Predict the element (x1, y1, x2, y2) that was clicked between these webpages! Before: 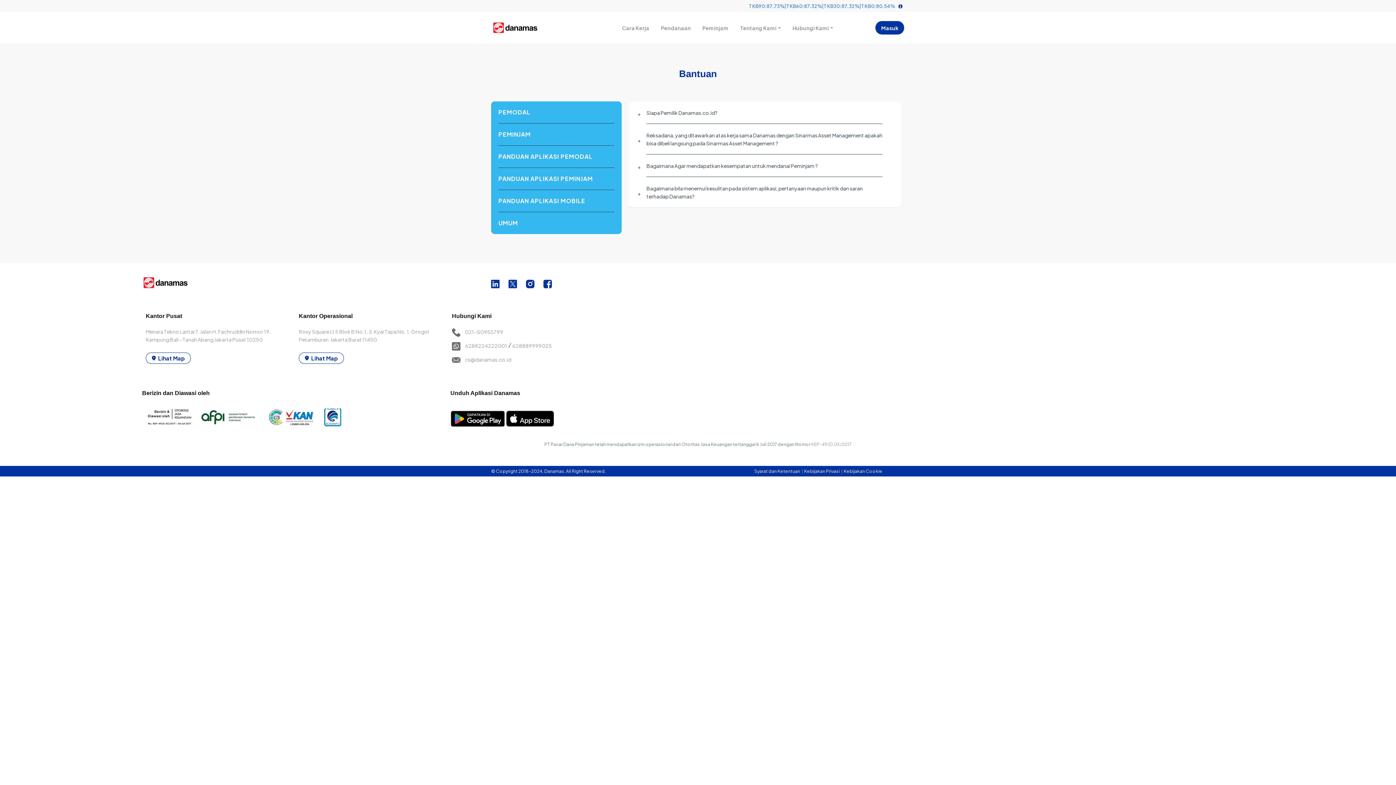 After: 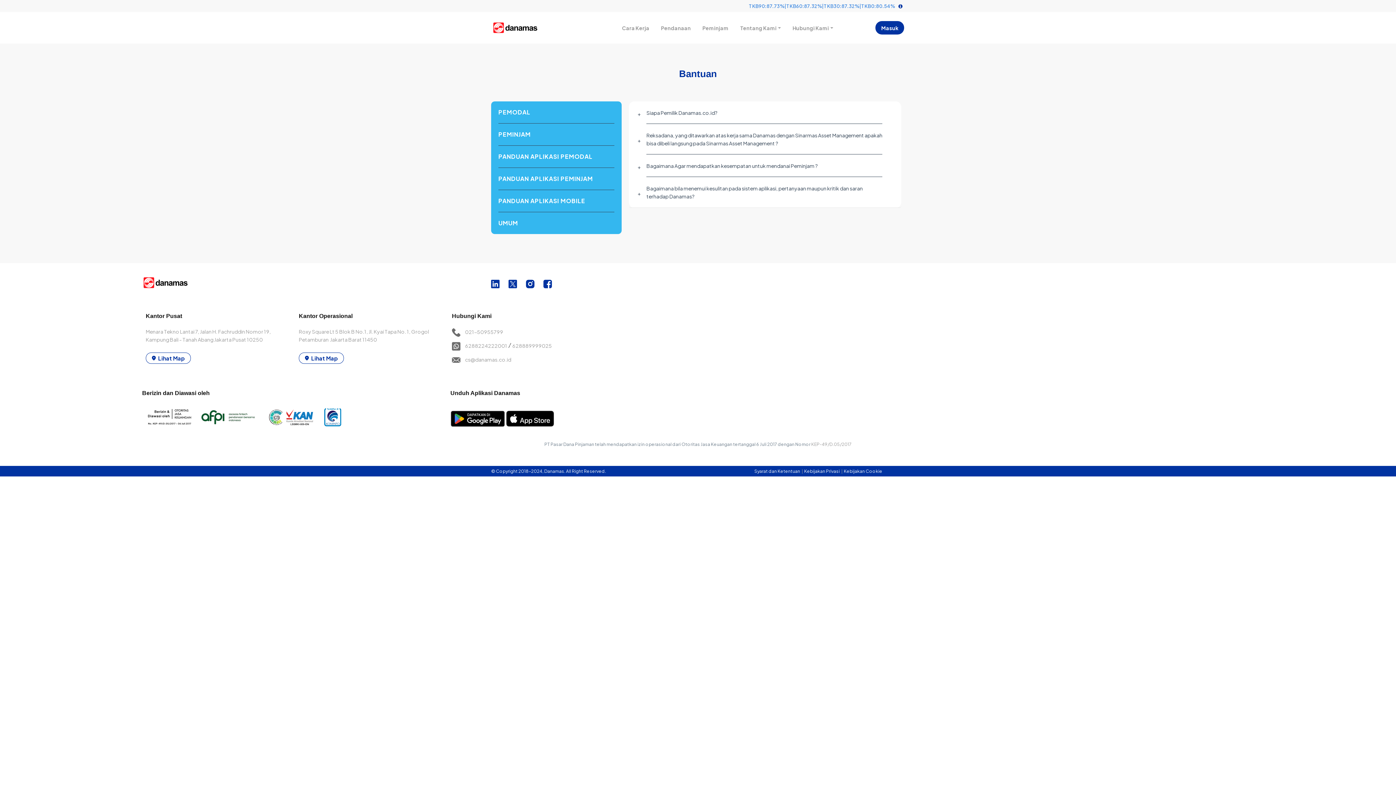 Action: label: UMUM bbox: (498, 212, 614, 234)